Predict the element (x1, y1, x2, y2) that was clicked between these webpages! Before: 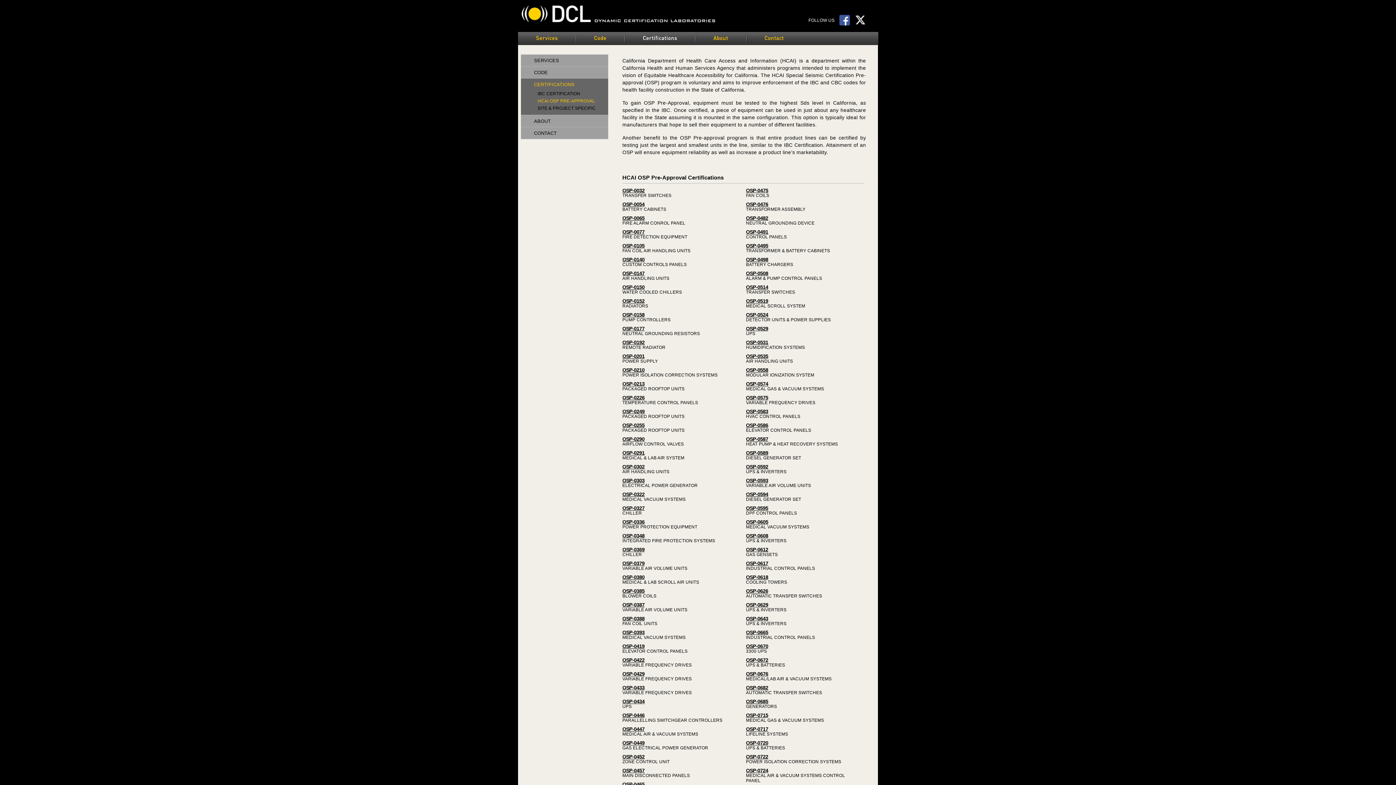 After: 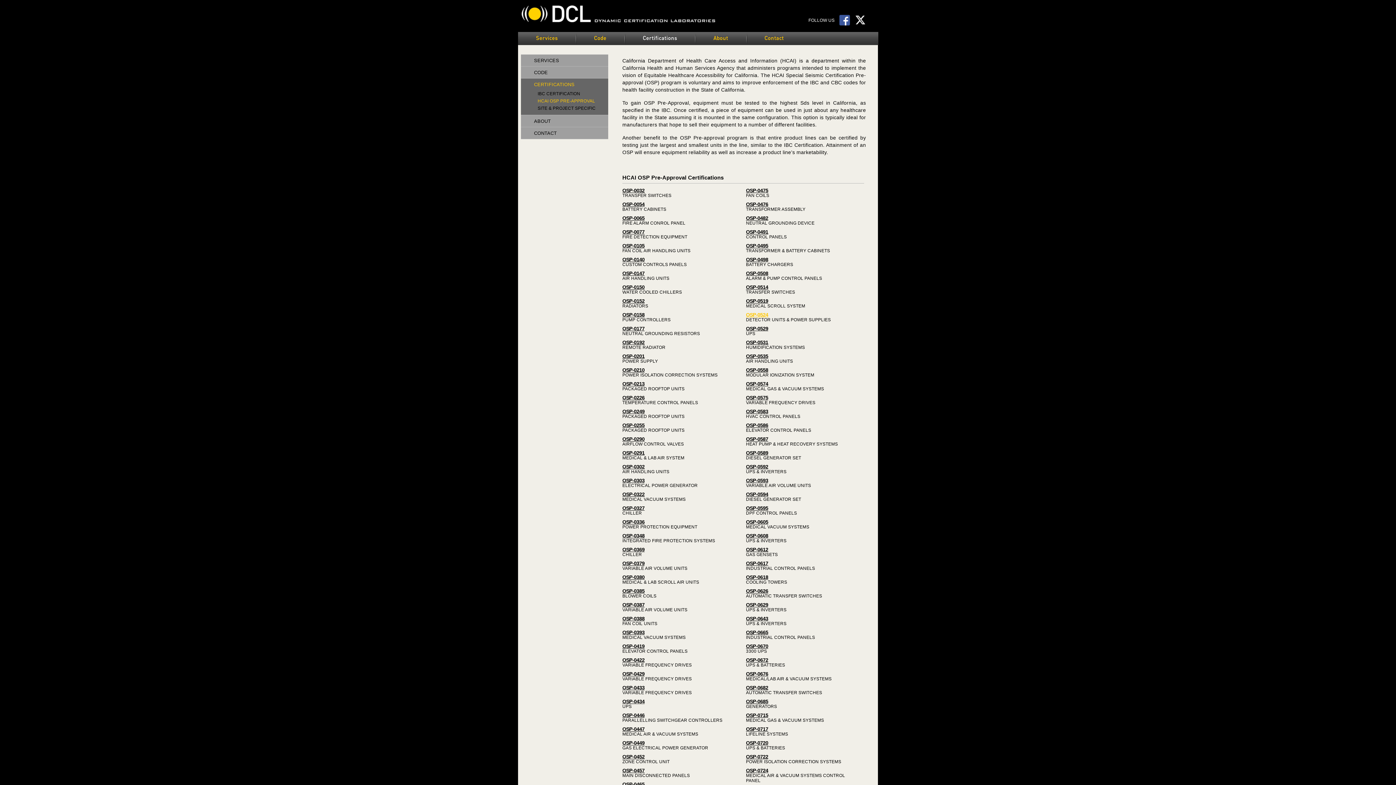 Action: label: OSP-0524 bbox: (746, 312, 768, 317)